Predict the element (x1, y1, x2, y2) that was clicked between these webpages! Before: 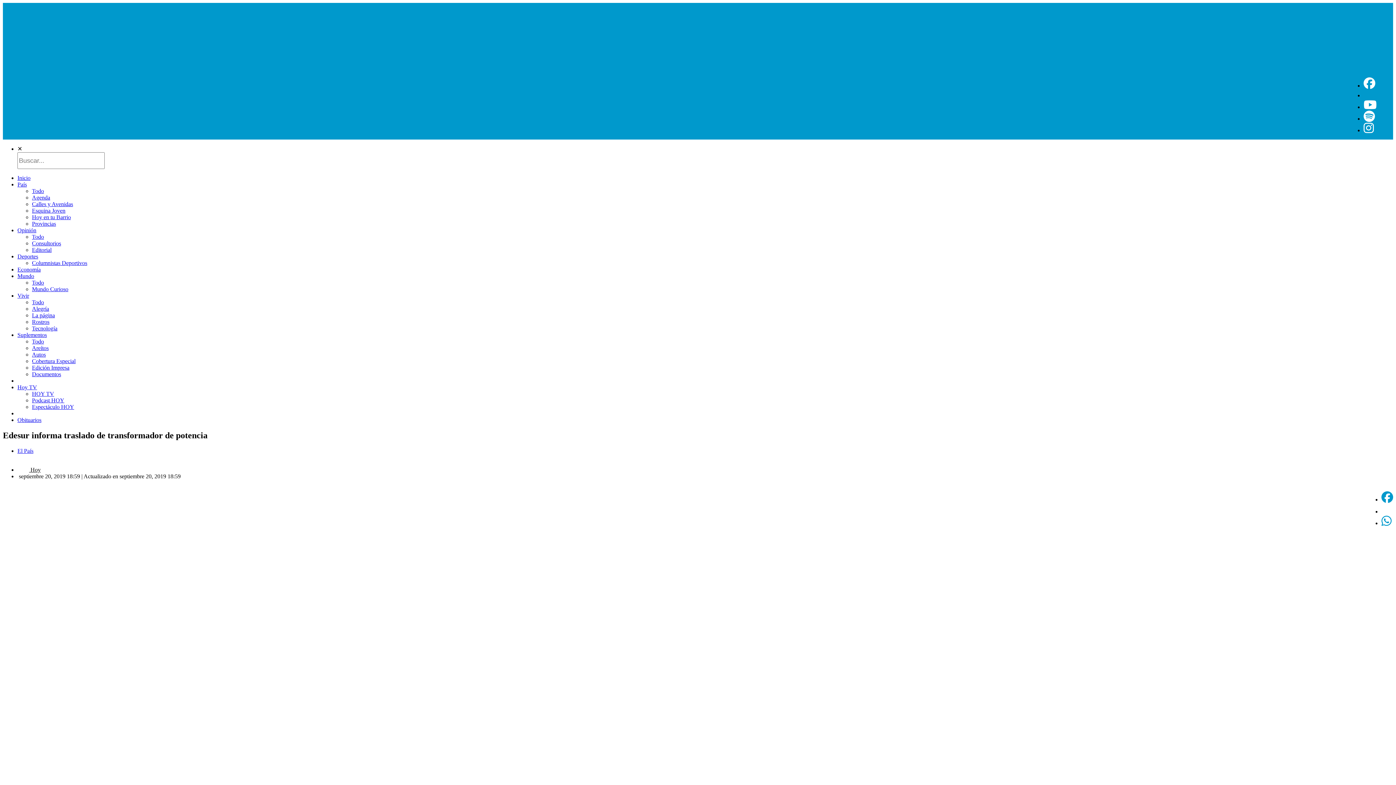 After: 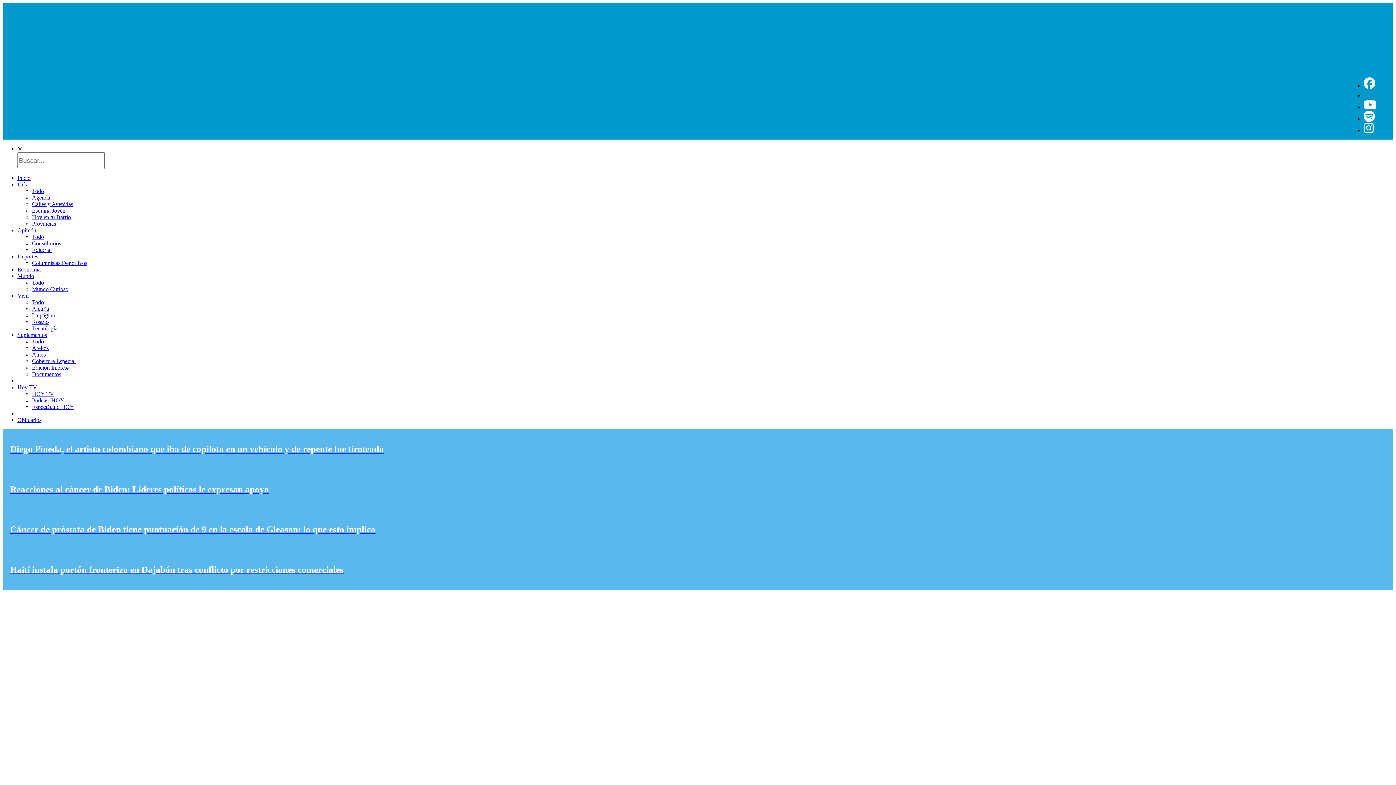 Action: label: Mundo bbox: (17, 273, 34, 279)